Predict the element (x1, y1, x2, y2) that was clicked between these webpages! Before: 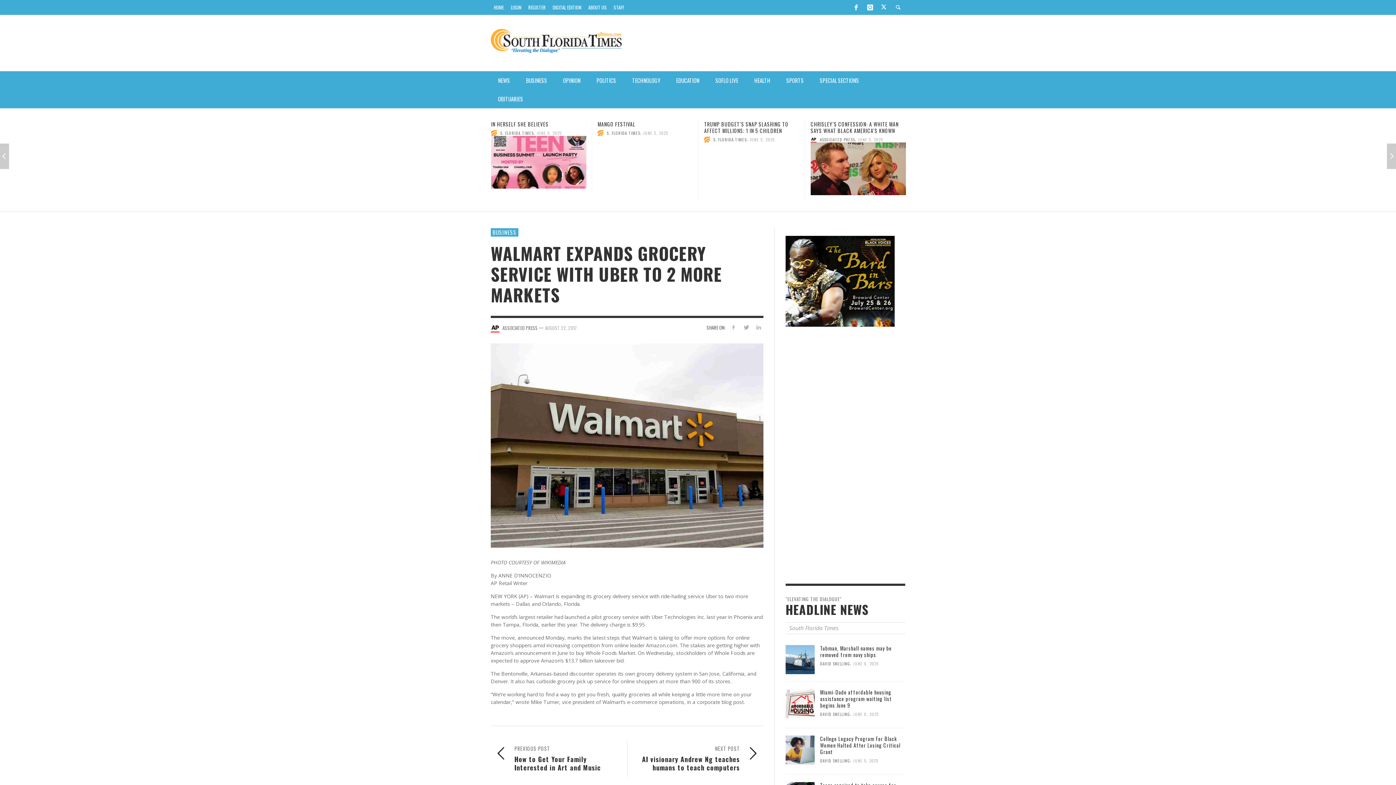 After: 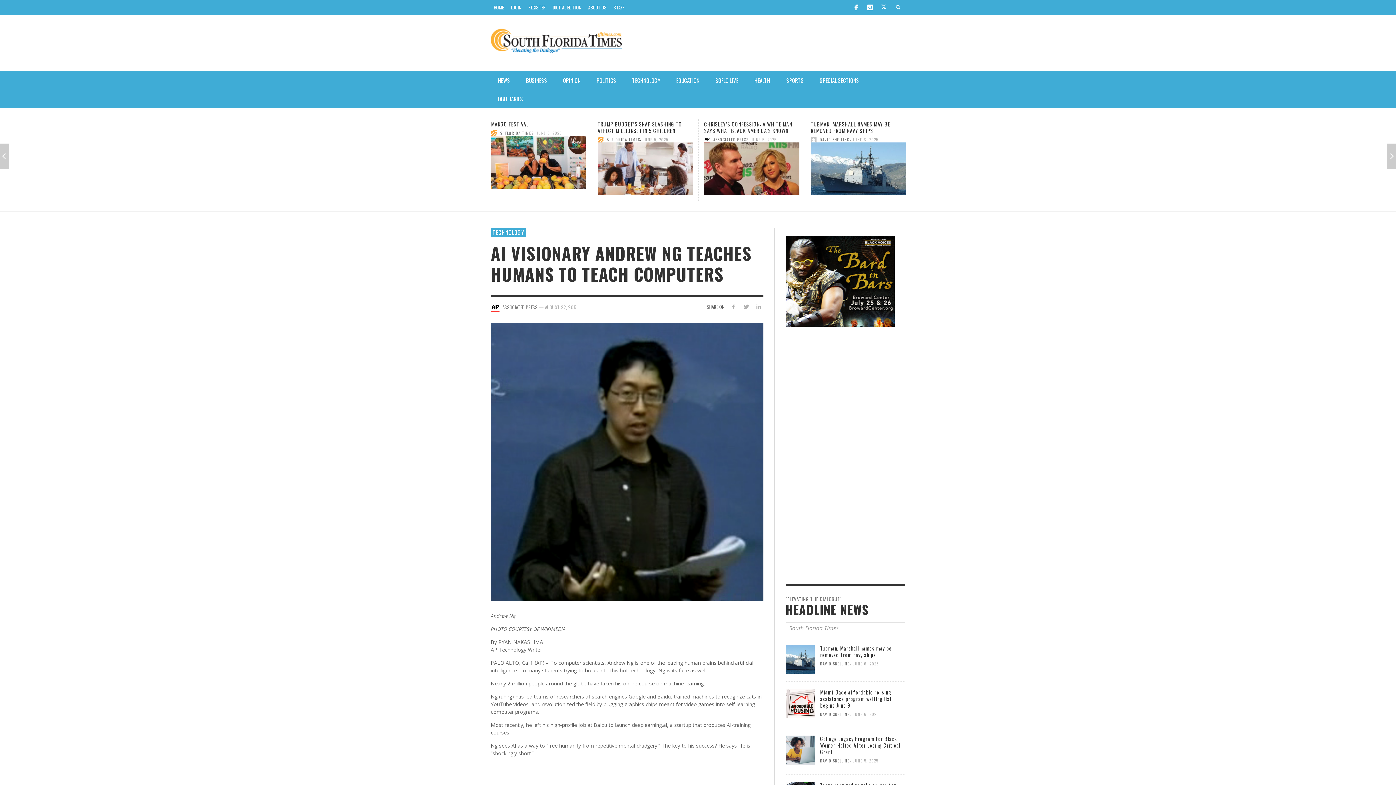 Action: label: NEXT POST
AI visionary Andrew Ng teaches humans to teach computers bbox: (627, 747, 763, 784)